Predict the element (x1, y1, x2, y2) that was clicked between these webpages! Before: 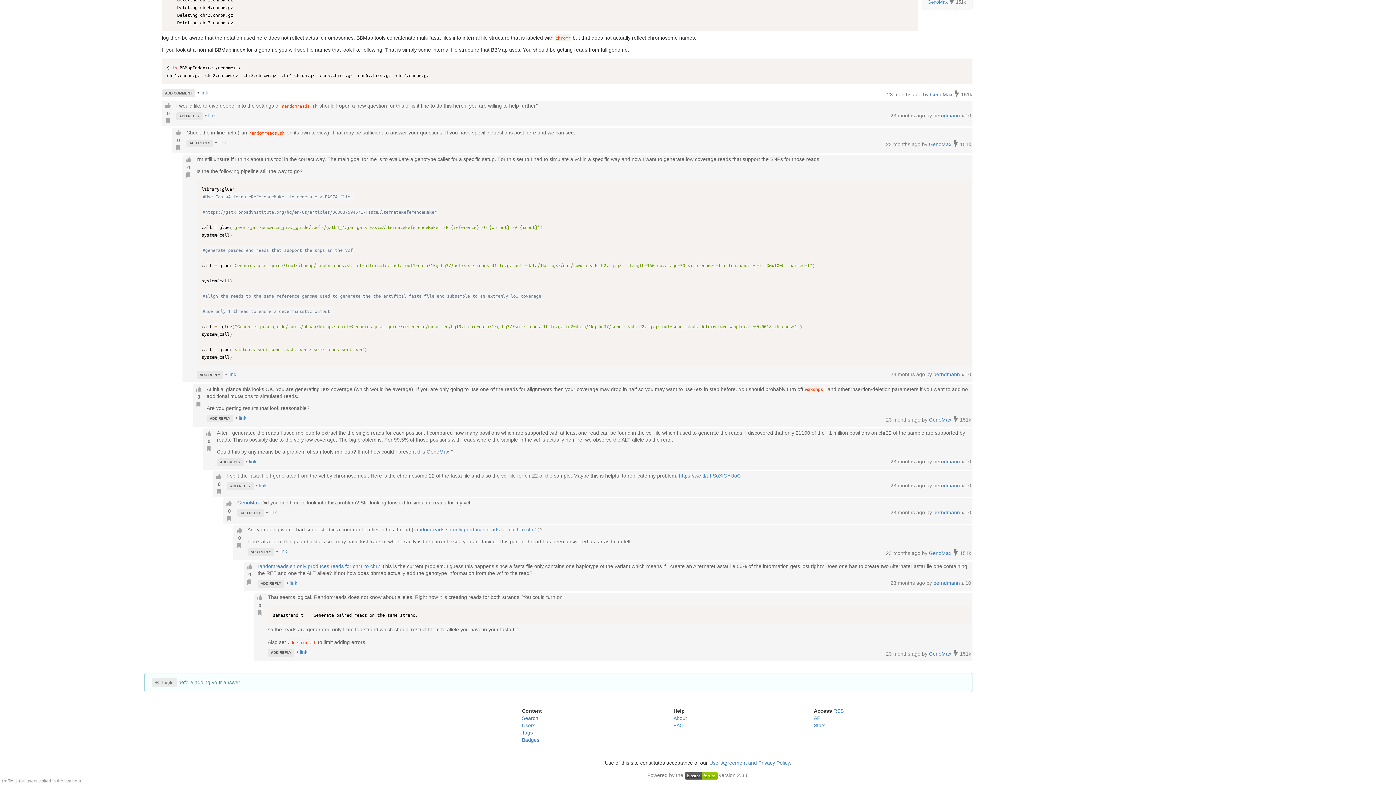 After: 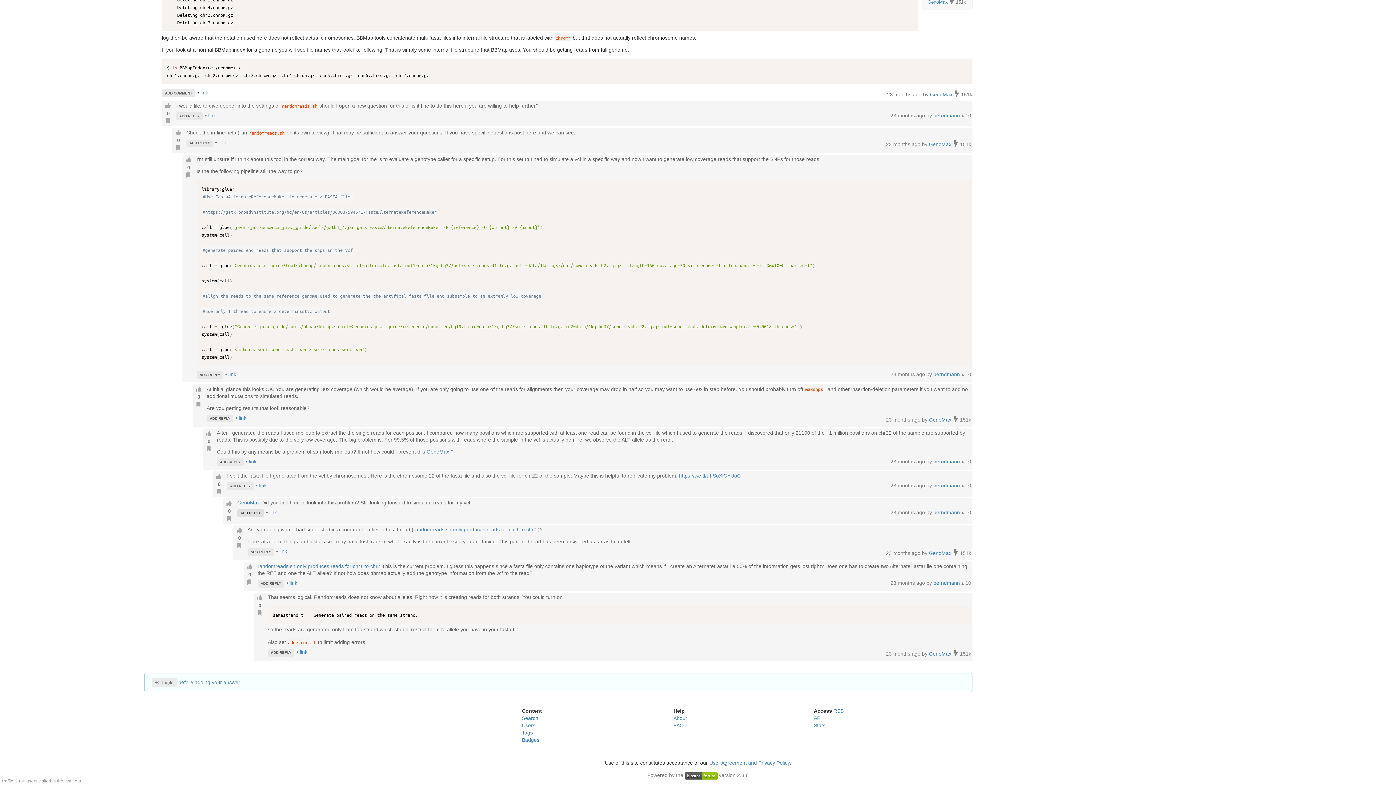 Action: bbox: (237, 509, 264, 517) label: ADD REPLY